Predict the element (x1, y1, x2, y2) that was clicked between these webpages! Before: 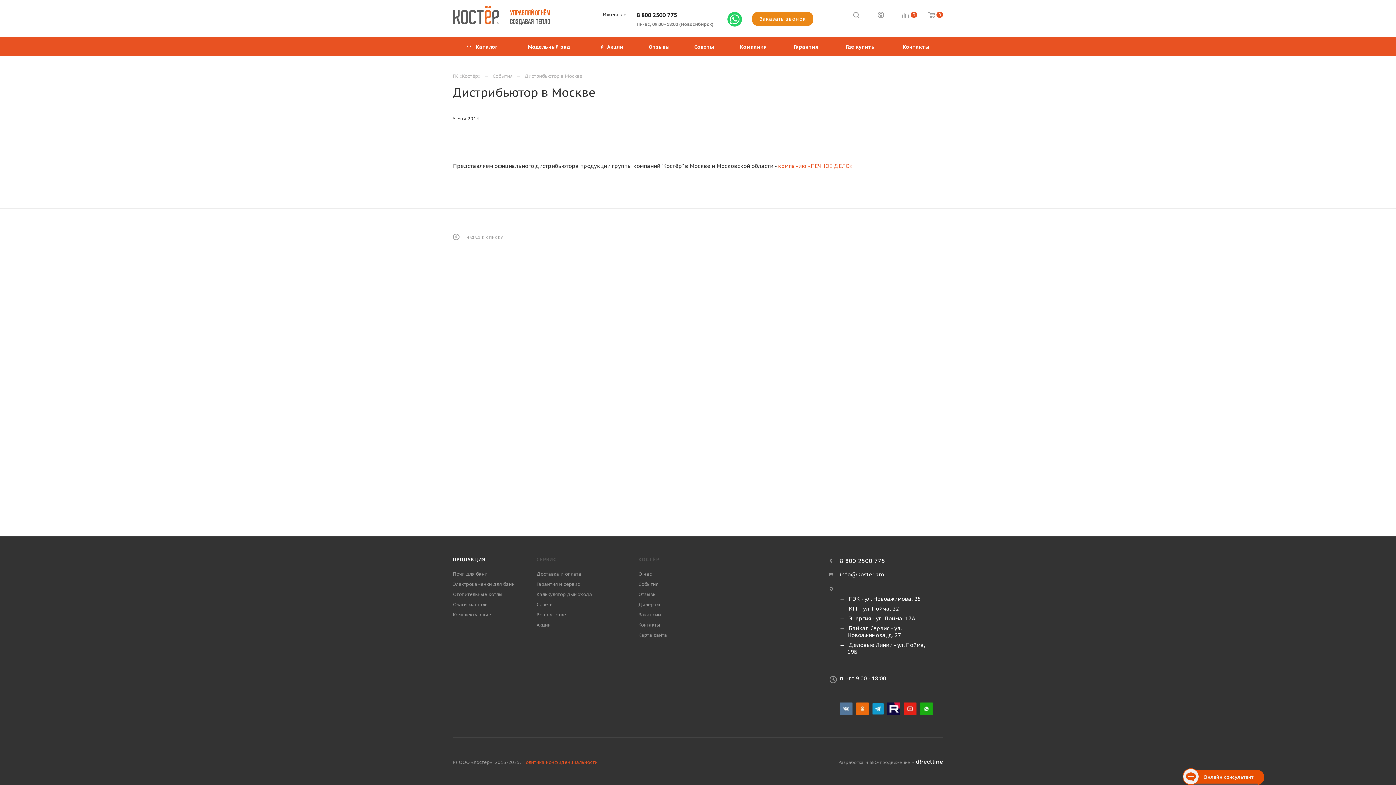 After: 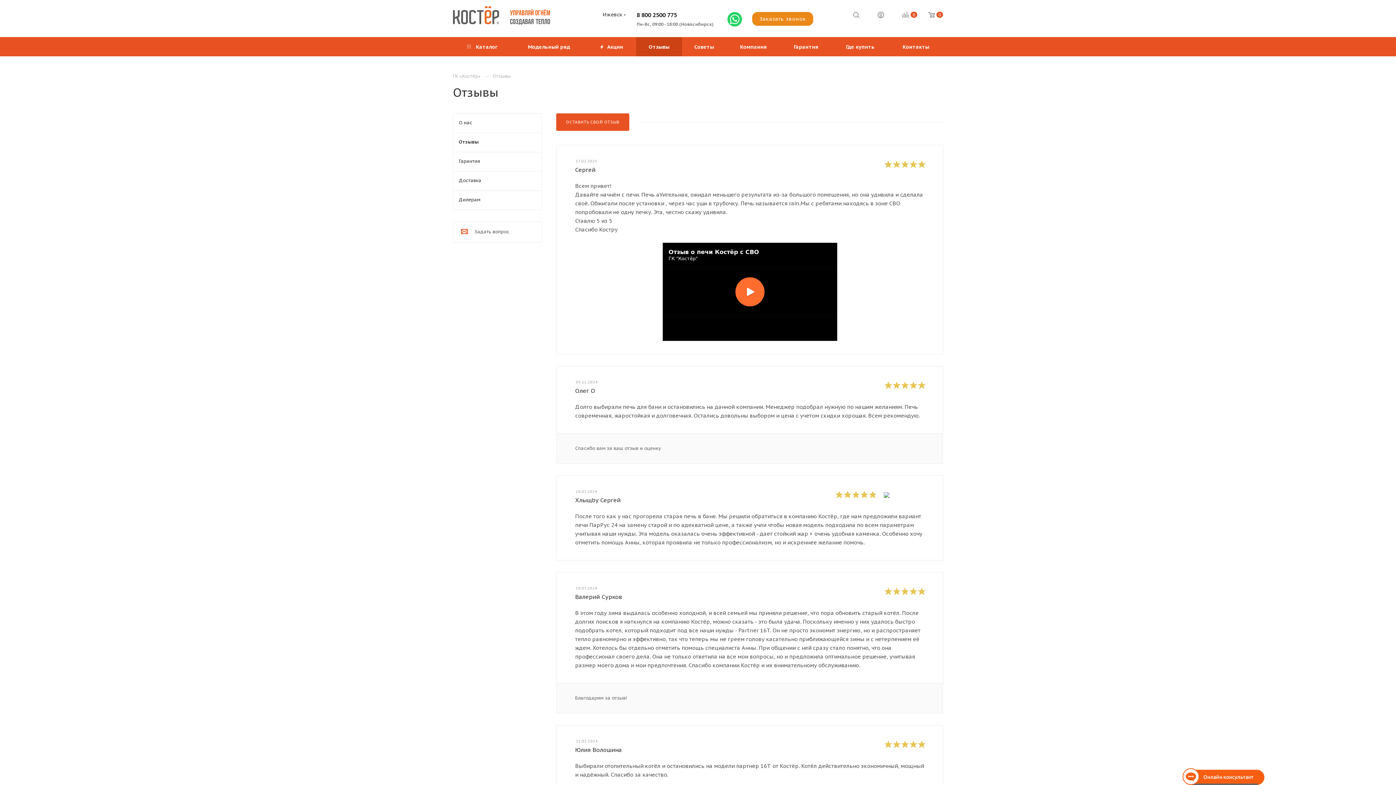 Action: label: Отзывы bbox: (638, 591, 656, 597)